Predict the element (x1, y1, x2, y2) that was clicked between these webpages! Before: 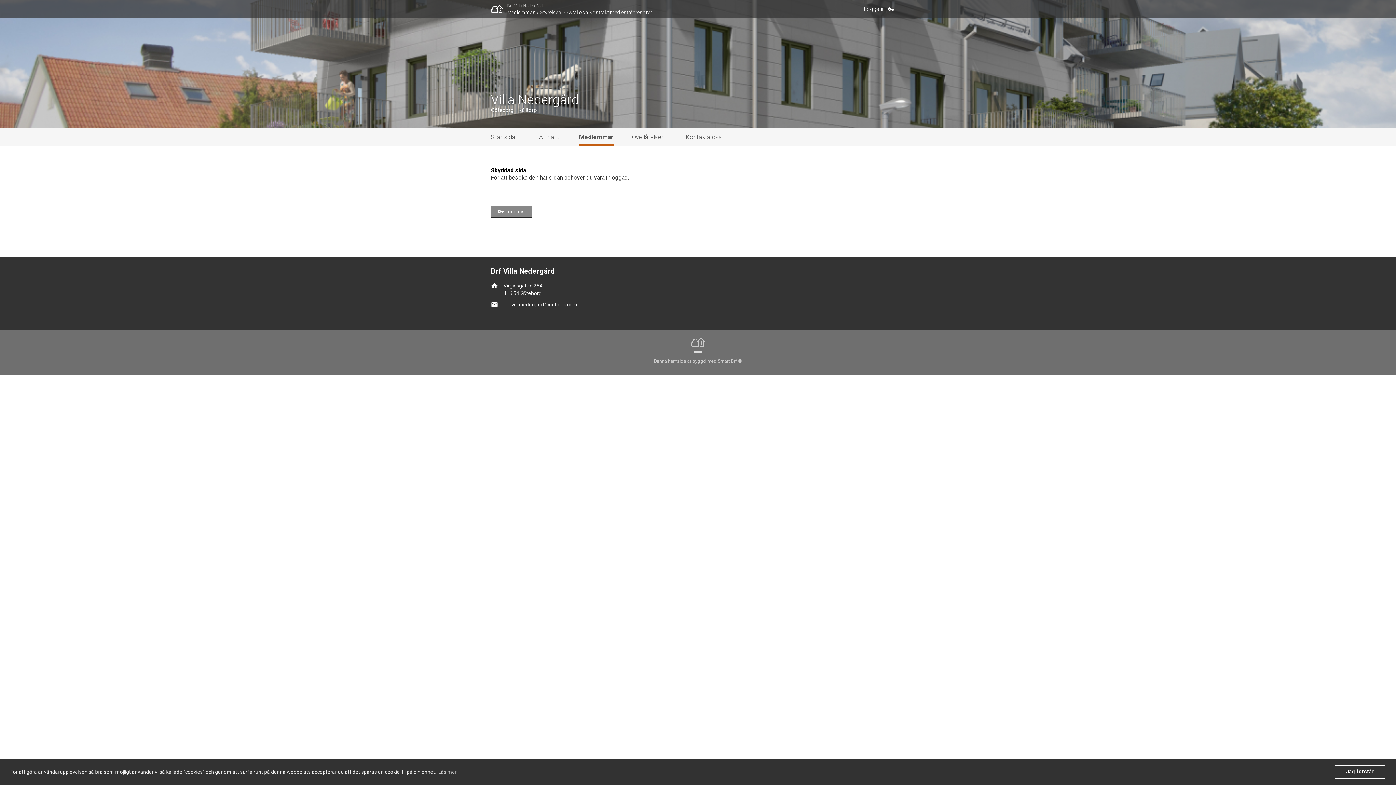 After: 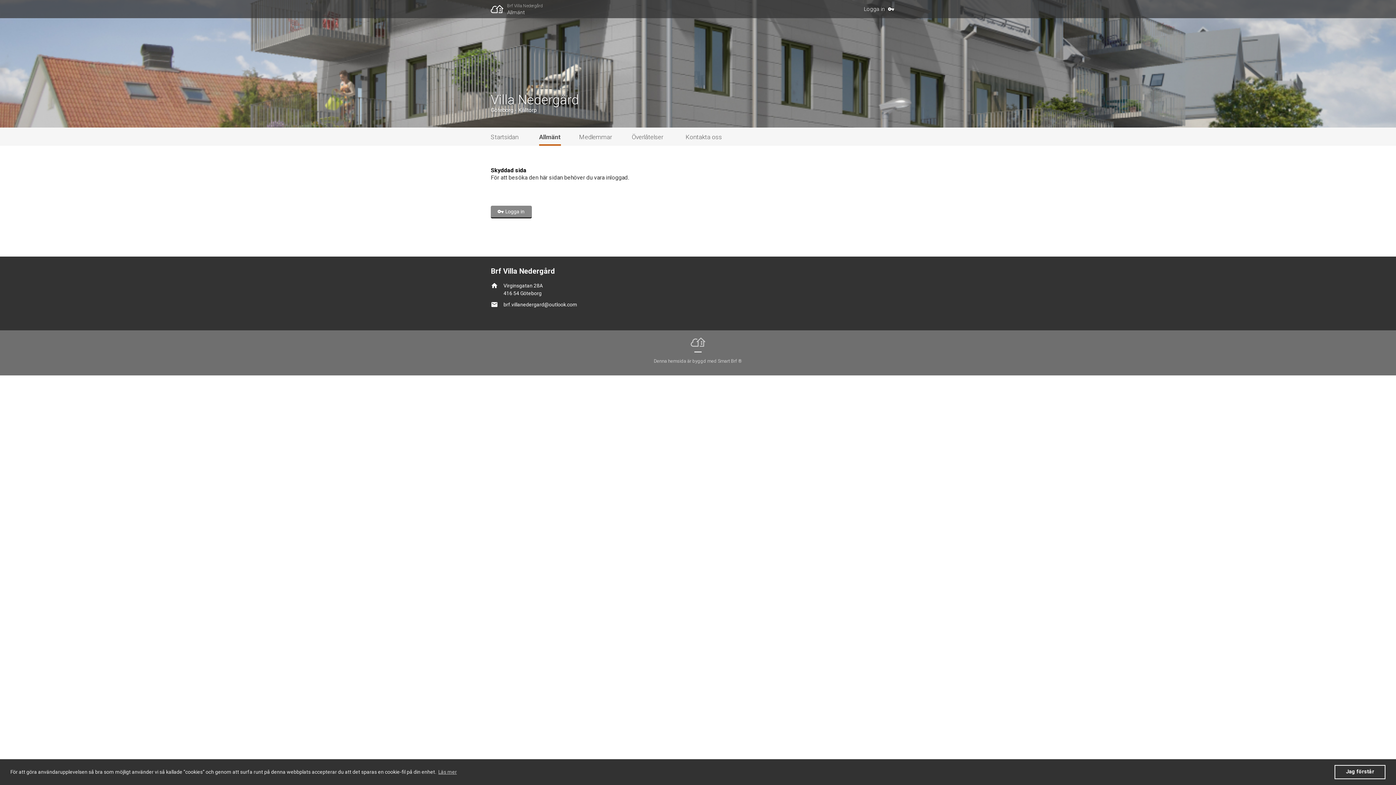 Action: bbox: (539, 127, 561, 145) label: Allmänt